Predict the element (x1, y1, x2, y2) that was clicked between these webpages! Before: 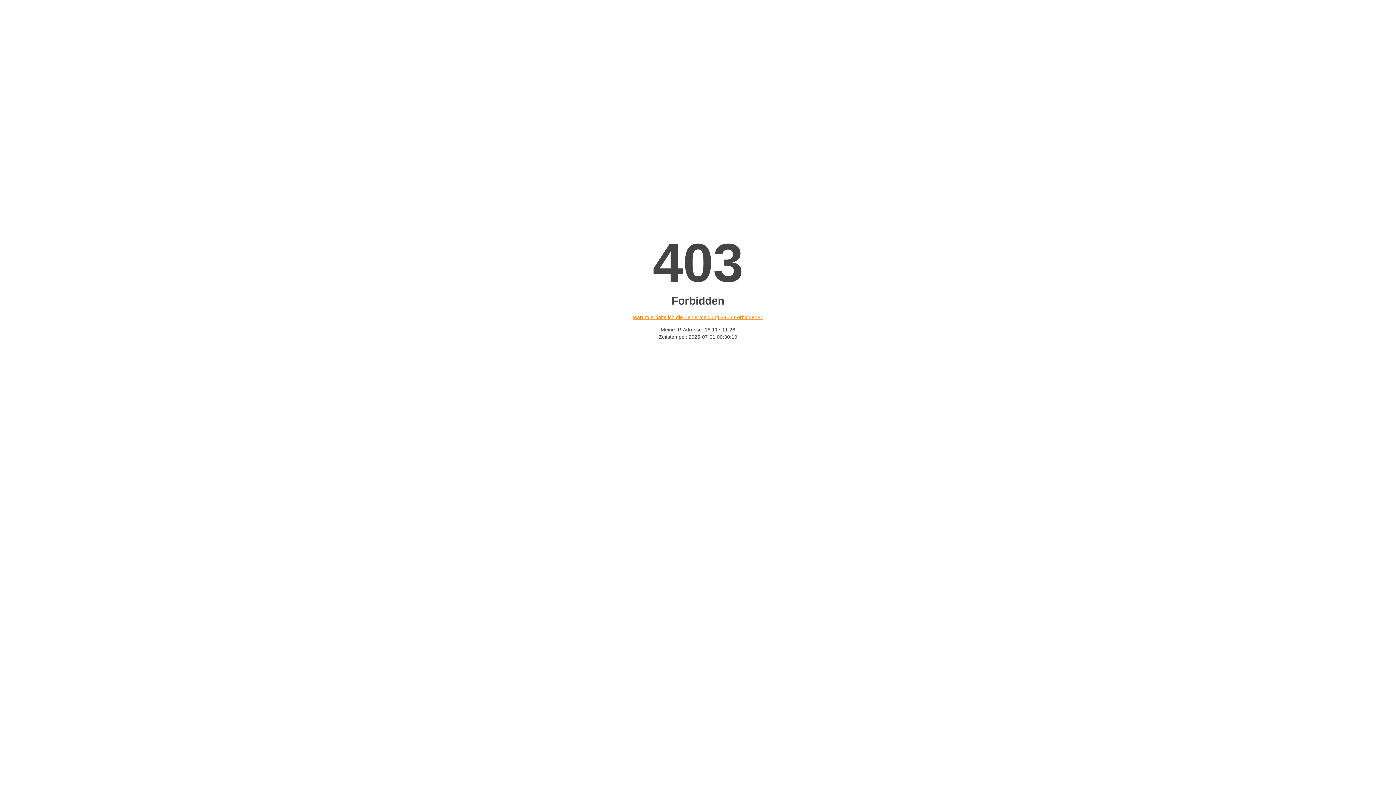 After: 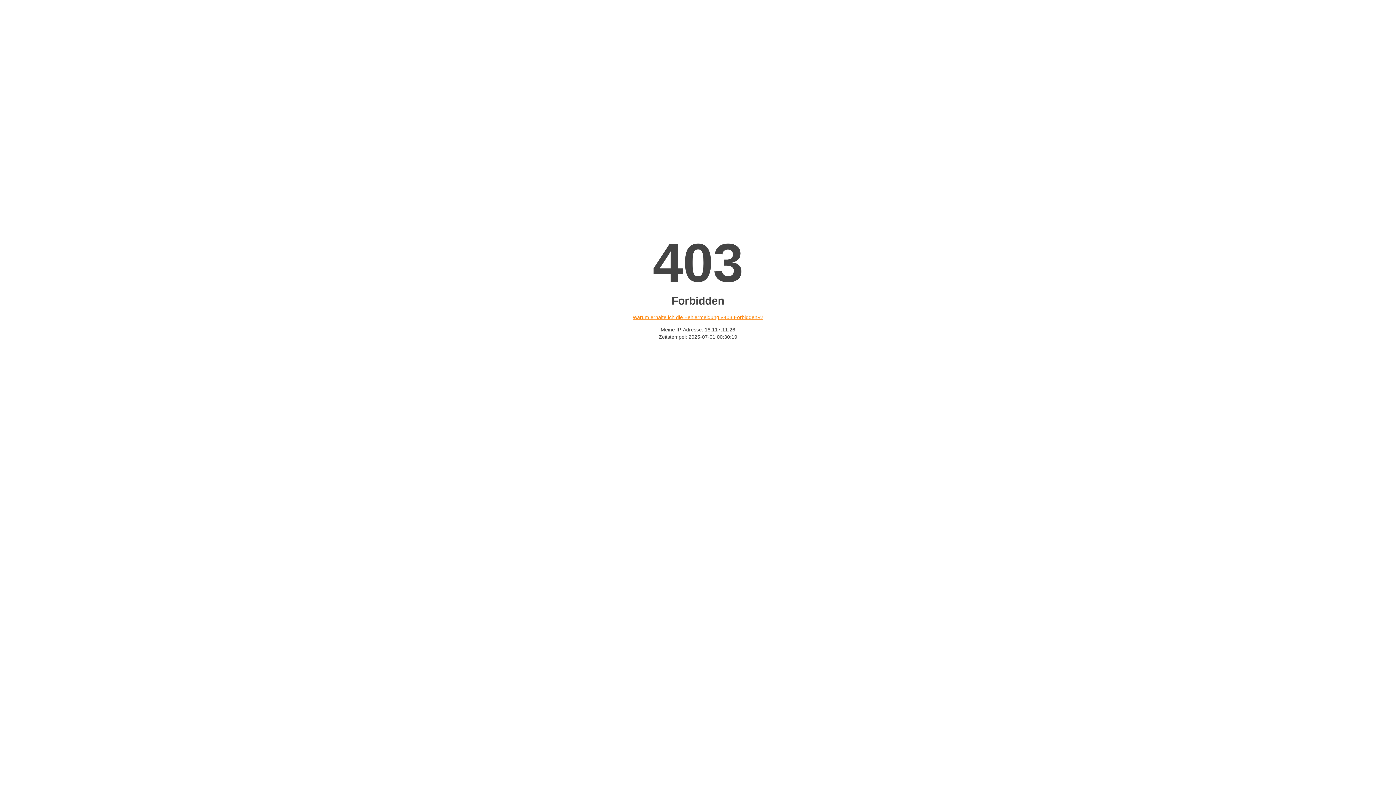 Action: bbox: (632, 314, 763, 320) label: Warum erhalte ich die Fehlermeldung «403 Forbidden»?